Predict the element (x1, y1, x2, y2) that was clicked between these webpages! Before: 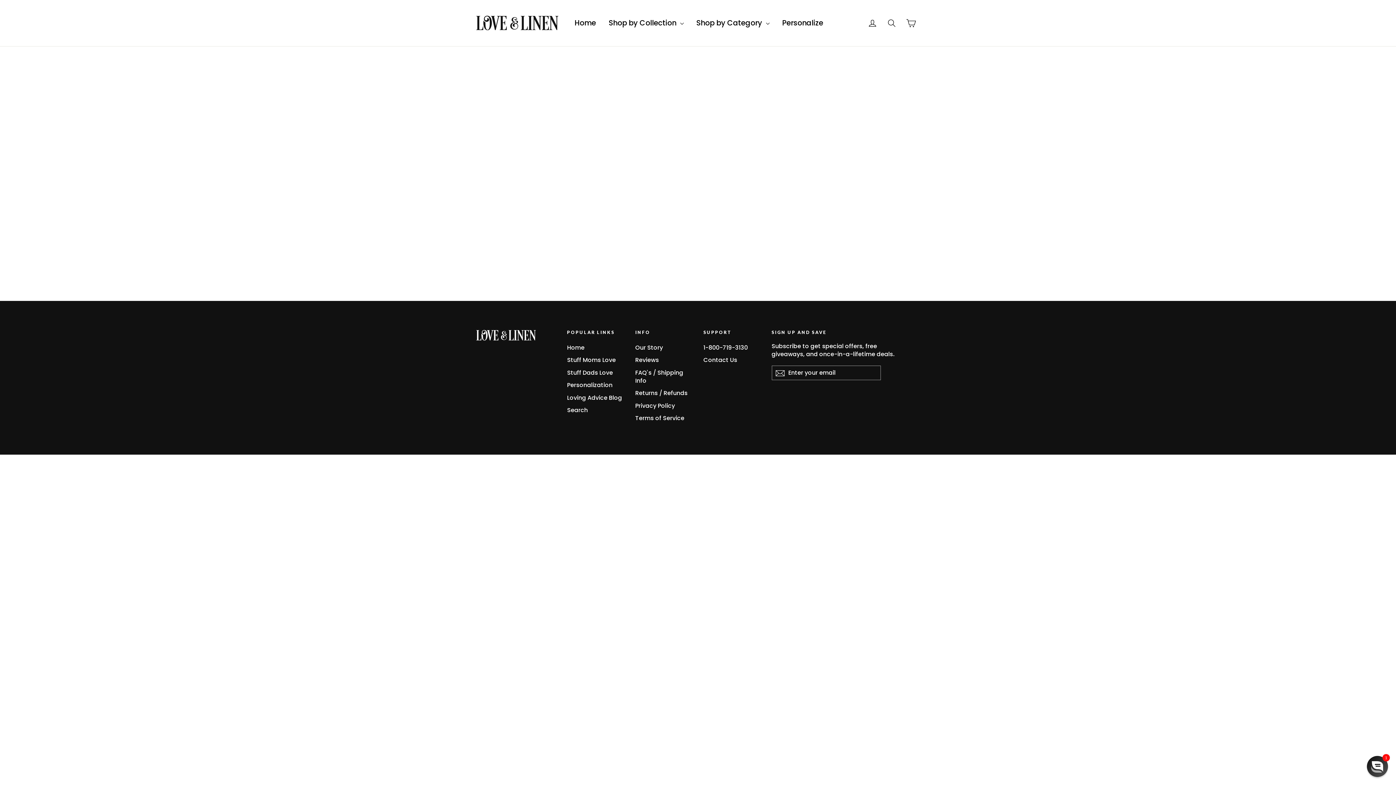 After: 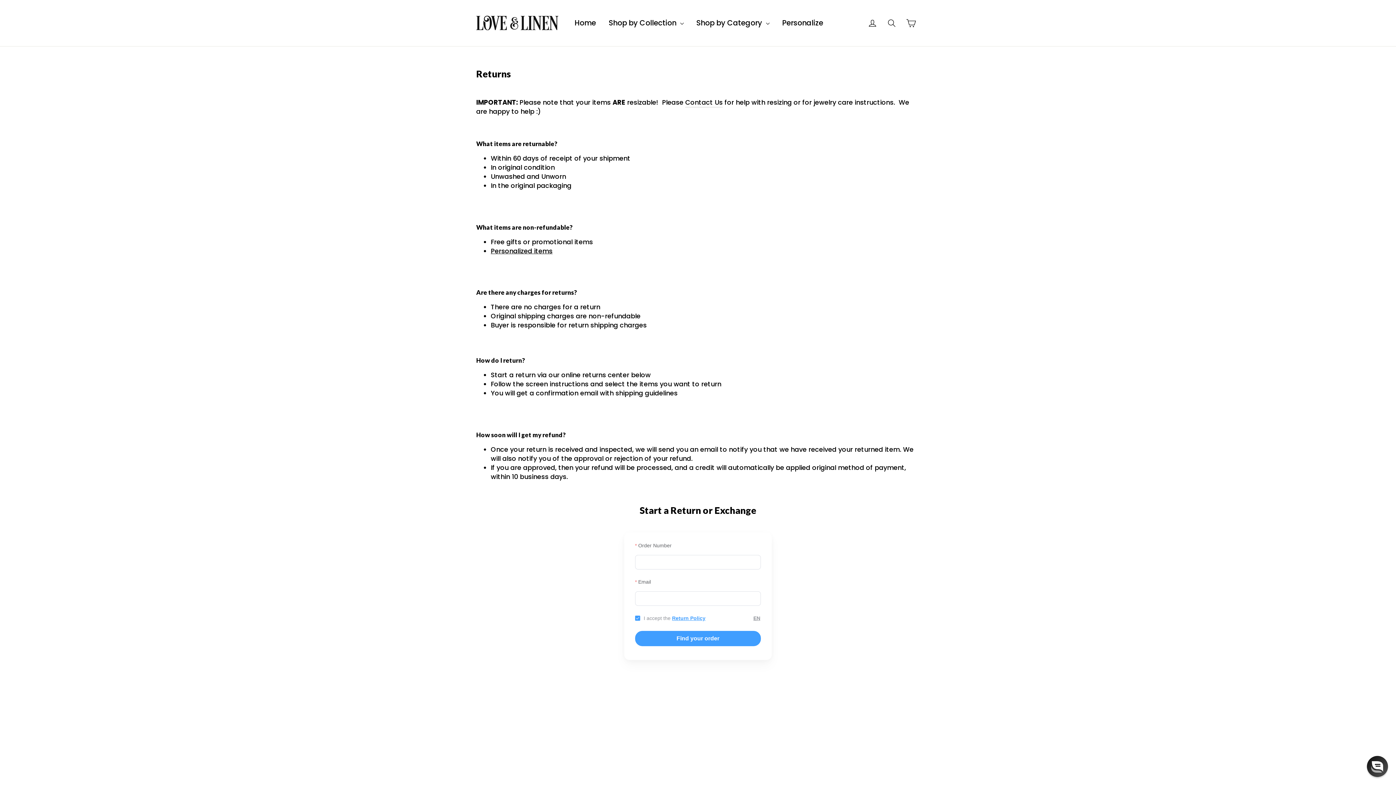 Action: bbox: (635, 388, 692, 398) label: Returns / Refunds